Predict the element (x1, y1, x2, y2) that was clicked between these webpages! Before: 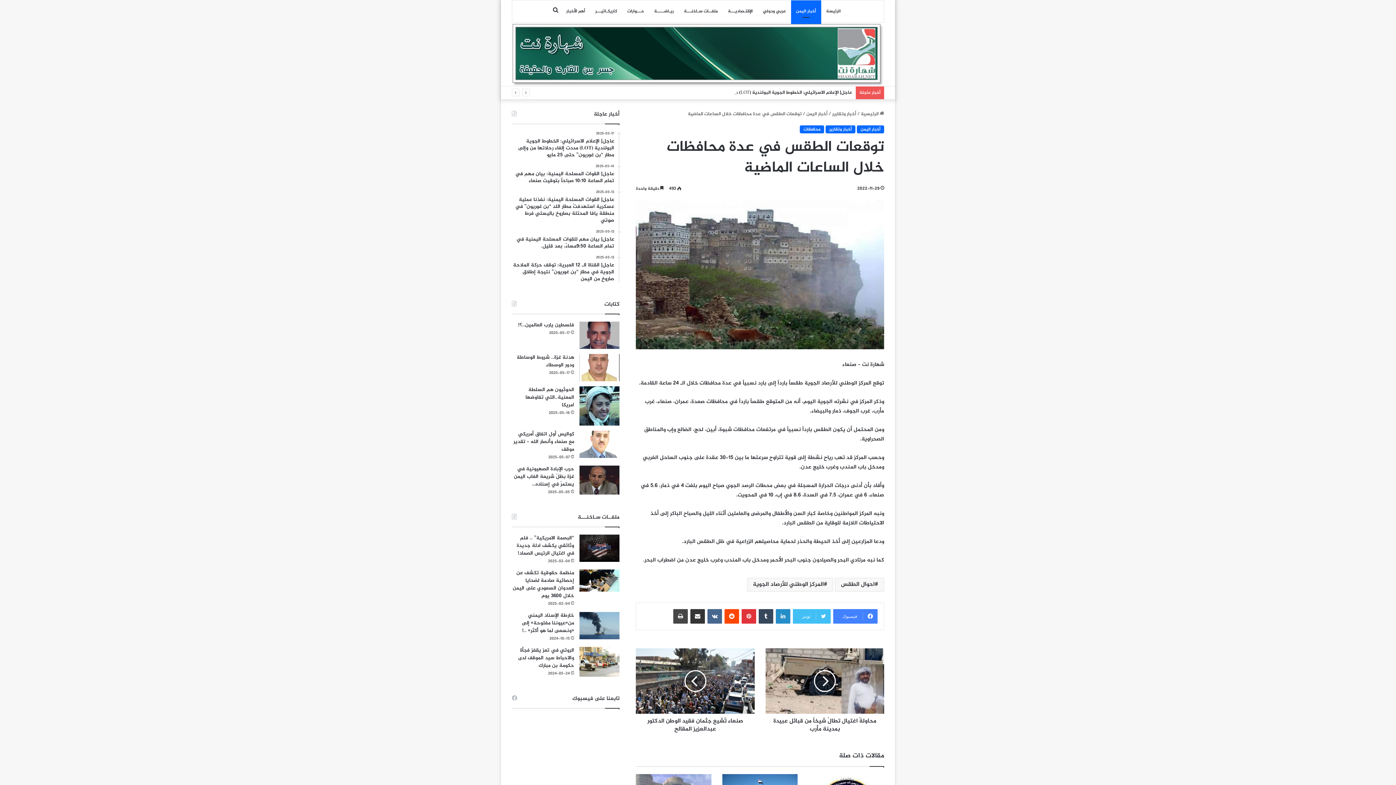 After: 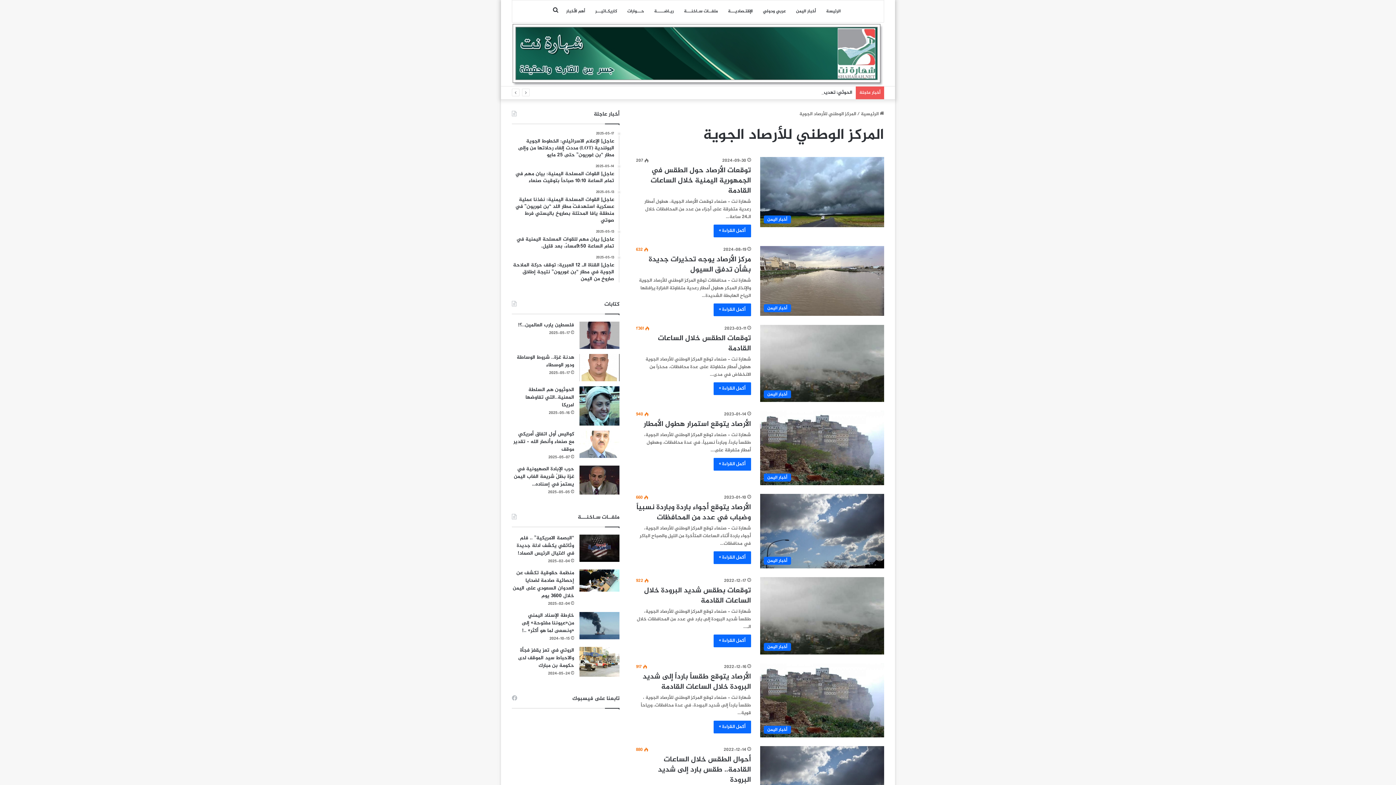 Action: label: المركز الوطني للأرصاد الجوية bbox: (747, 578, 833, 591)